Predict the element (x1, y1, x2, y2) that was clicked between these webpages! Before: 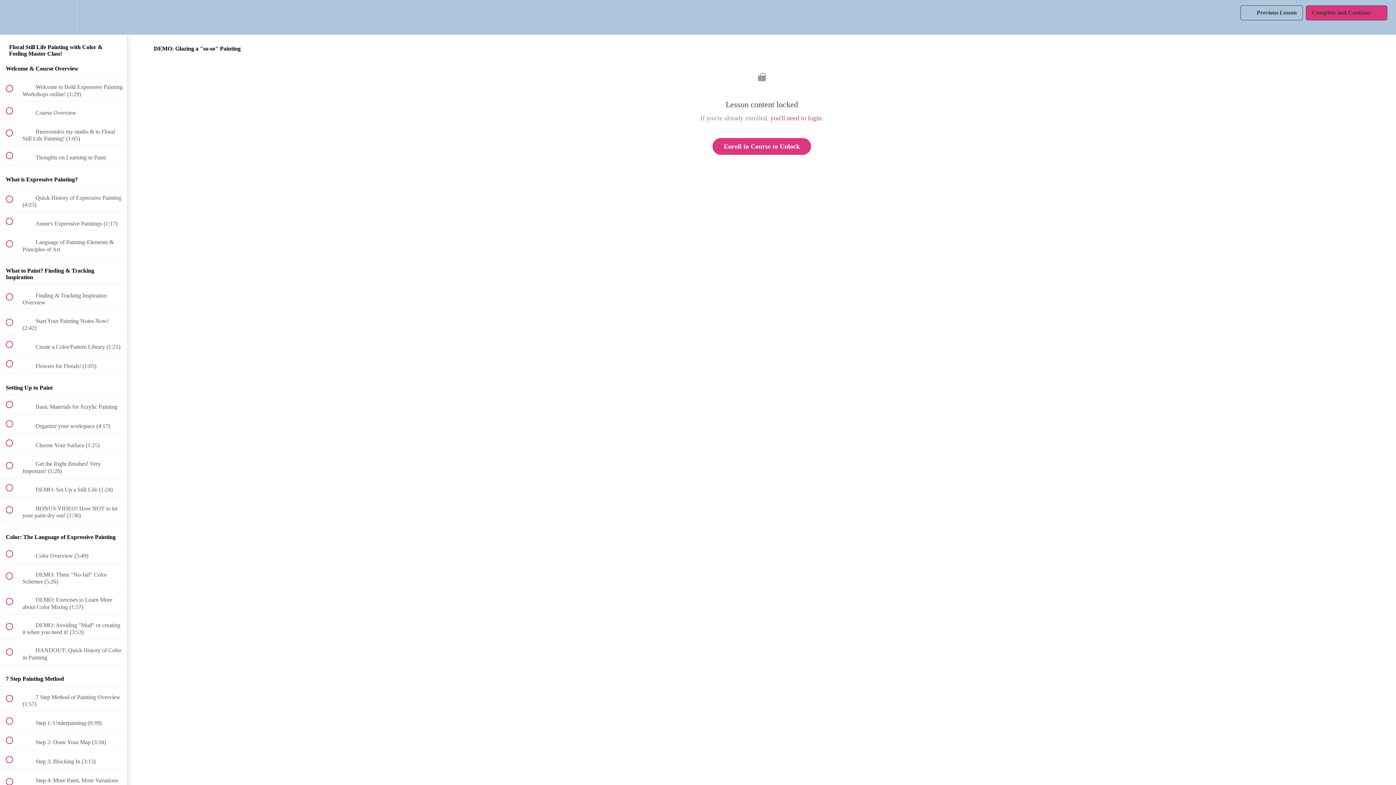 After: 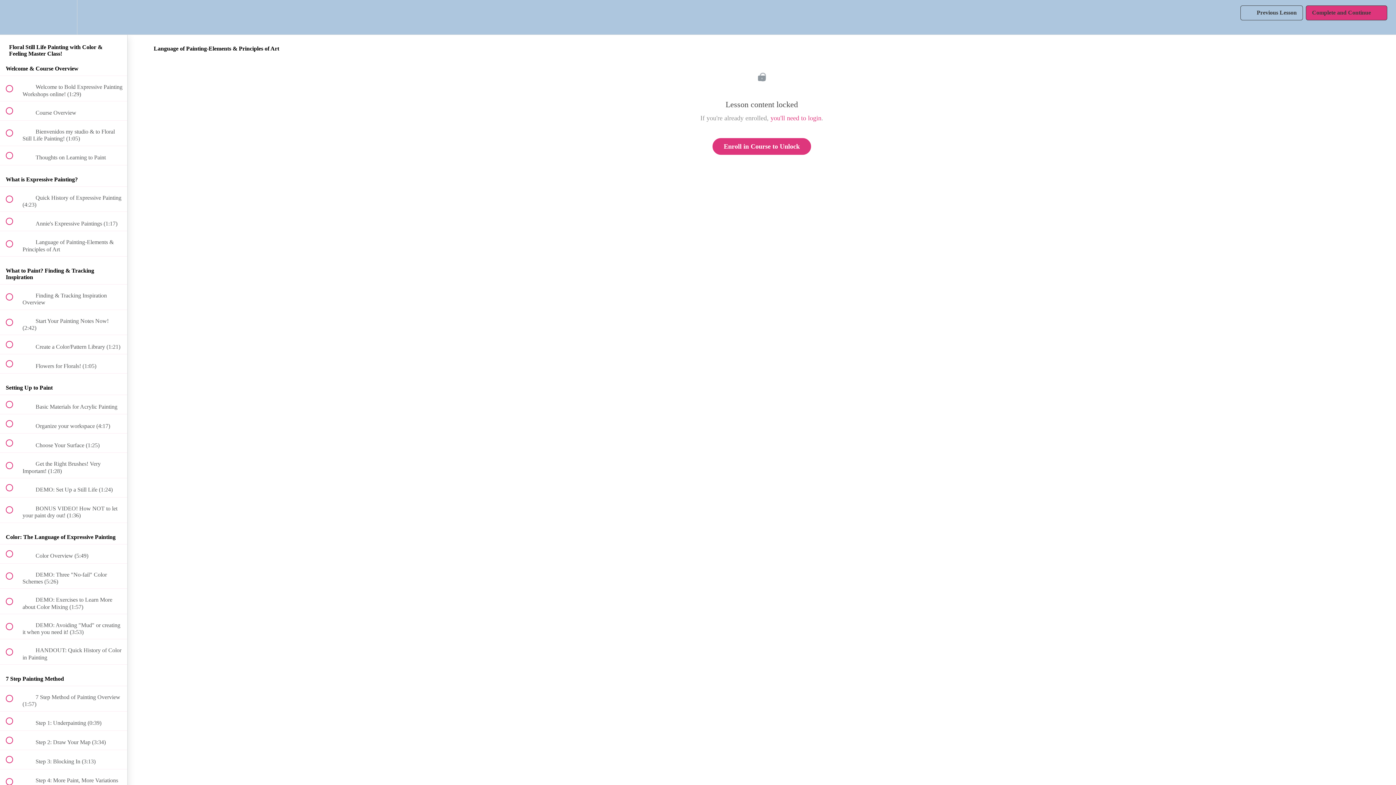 Action: bbox: (0, 231, 127, 256) label:  
 Language of Painting-Elements & Principles of Art